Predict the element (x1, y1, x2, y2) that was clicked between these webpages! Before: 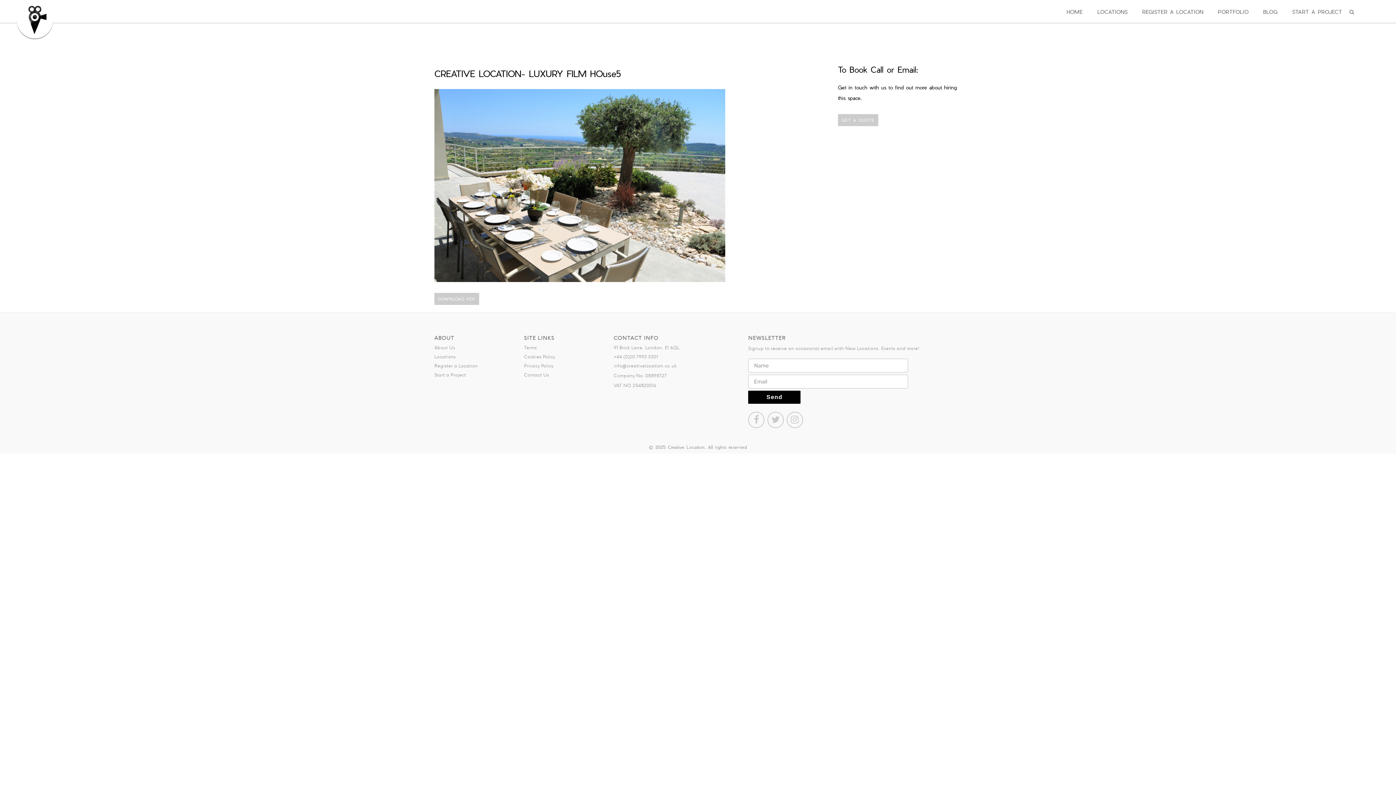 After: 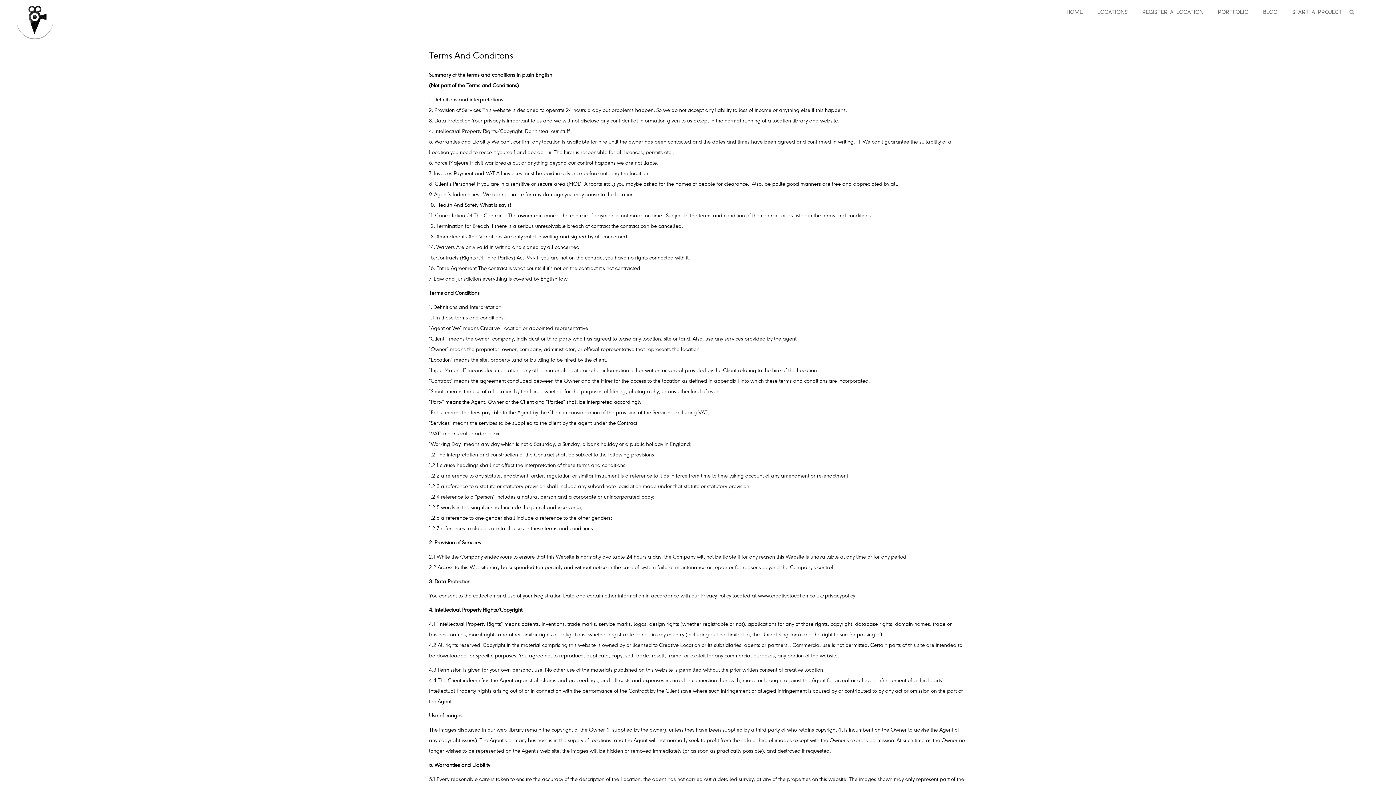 Action: bbox: (524, 344, 536, 350) label: Terms